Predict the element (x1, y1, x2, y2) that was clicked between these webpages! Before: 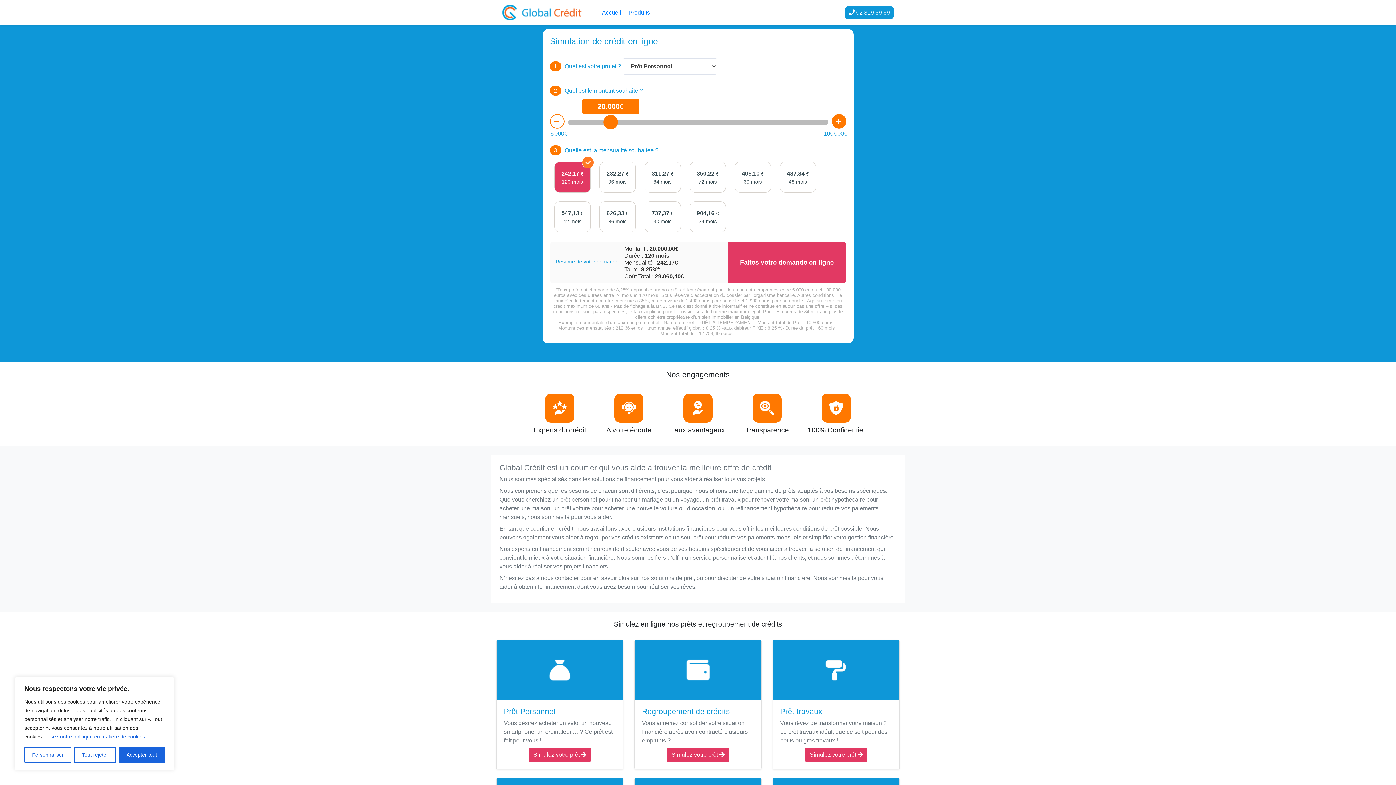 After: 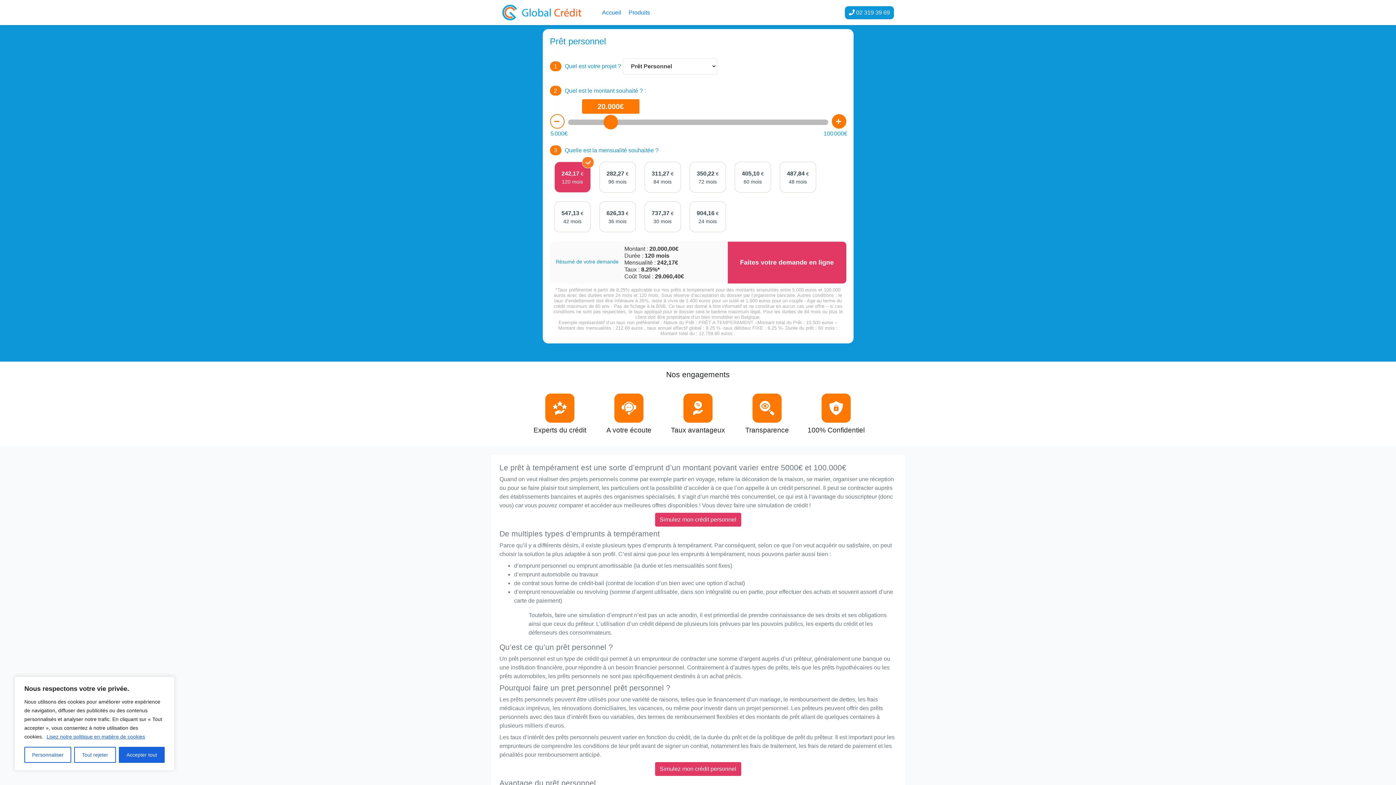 Action: label: Simulez votre prêt  bbox: (528, 748, 591, 762)